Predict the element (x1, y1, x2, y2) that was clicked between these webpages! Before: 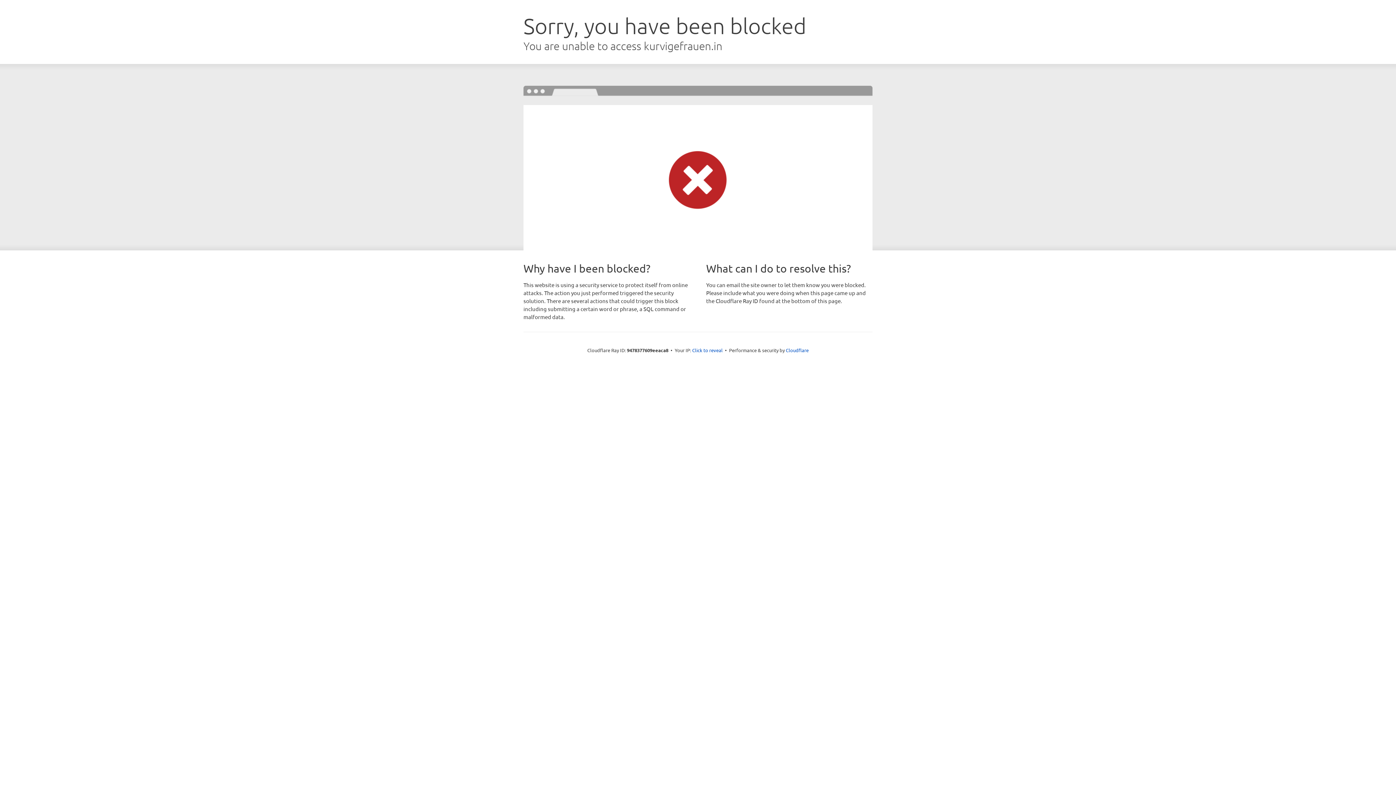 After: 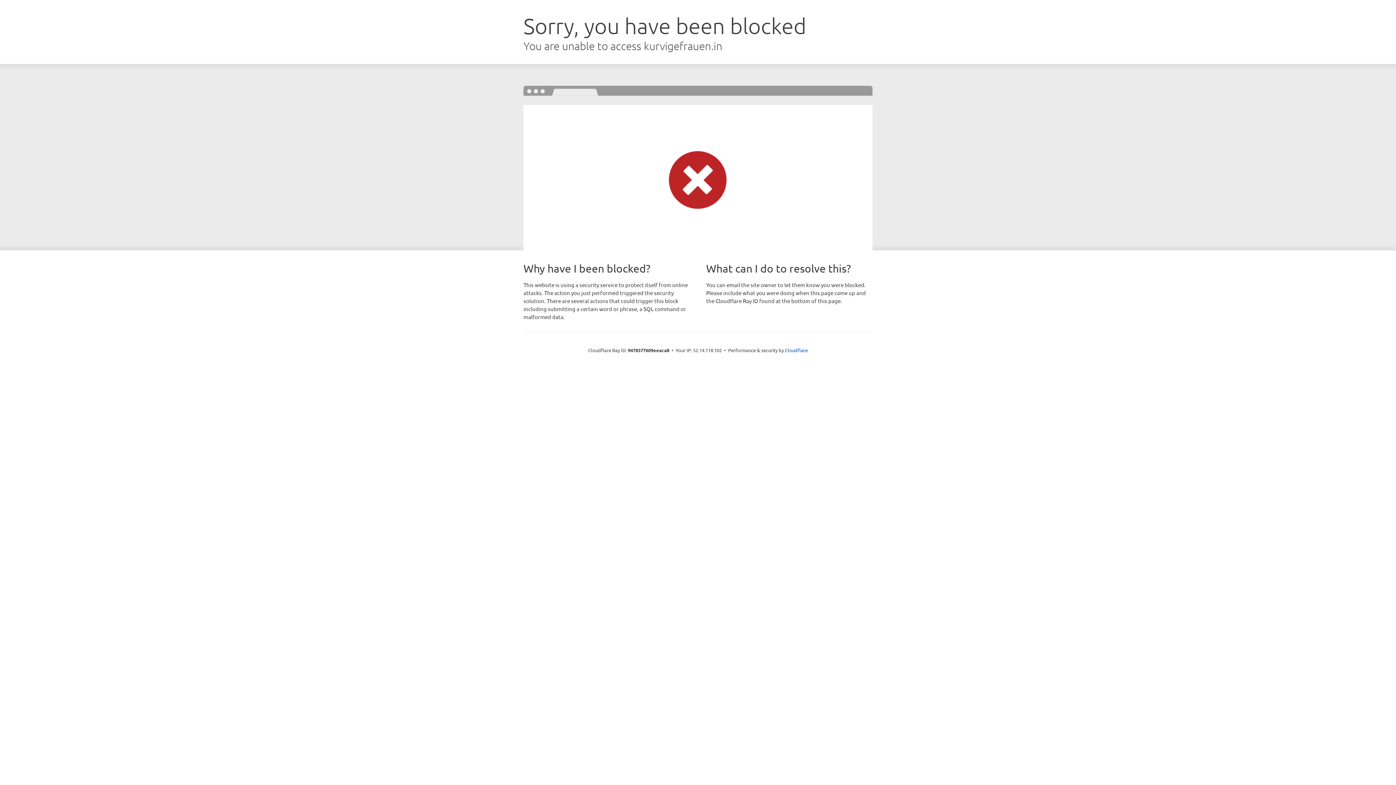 Action: label: Click to reveal bbox: (692, 346, 722, 353)